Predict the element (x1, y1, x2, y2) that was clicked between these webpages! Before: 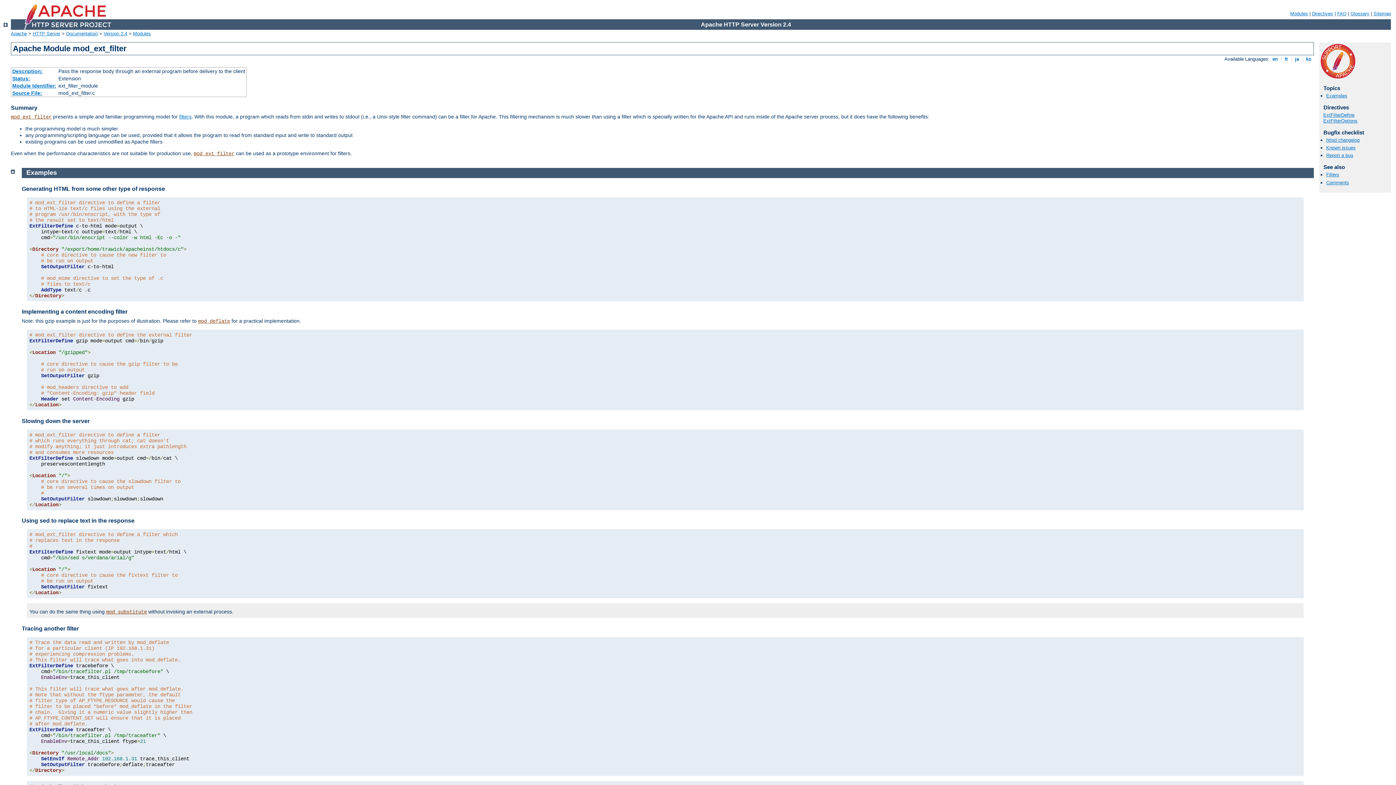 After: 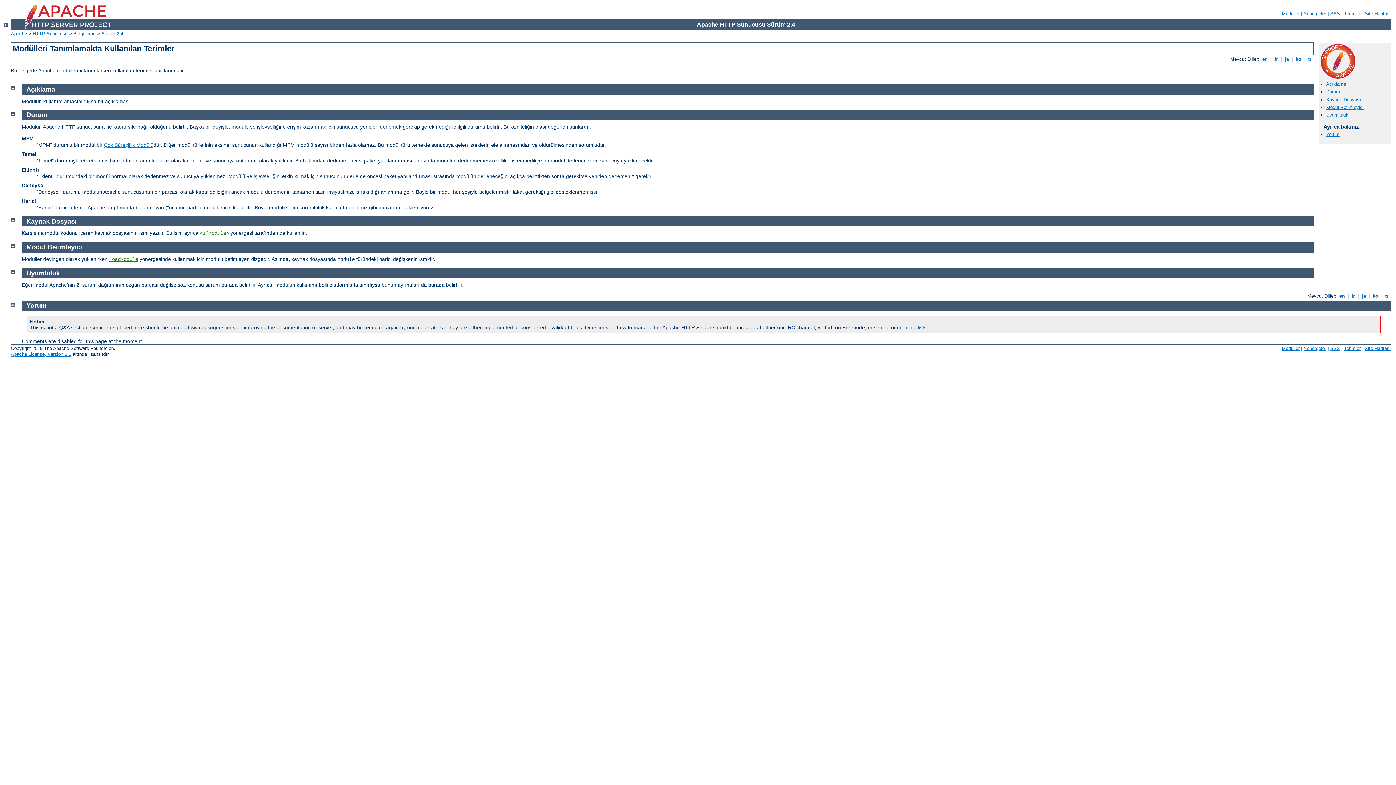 Action: label: Source File: bbox: (12, 90, 42, 96)